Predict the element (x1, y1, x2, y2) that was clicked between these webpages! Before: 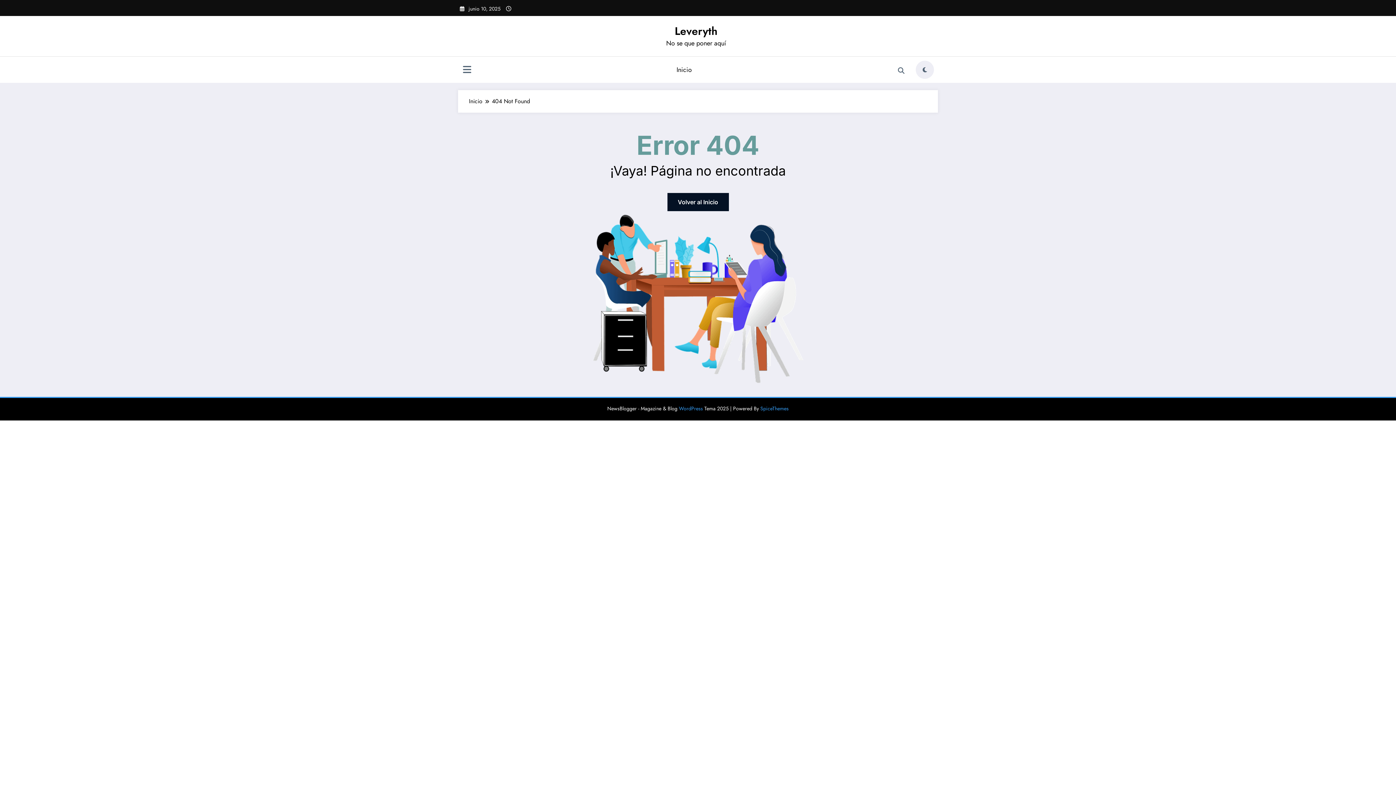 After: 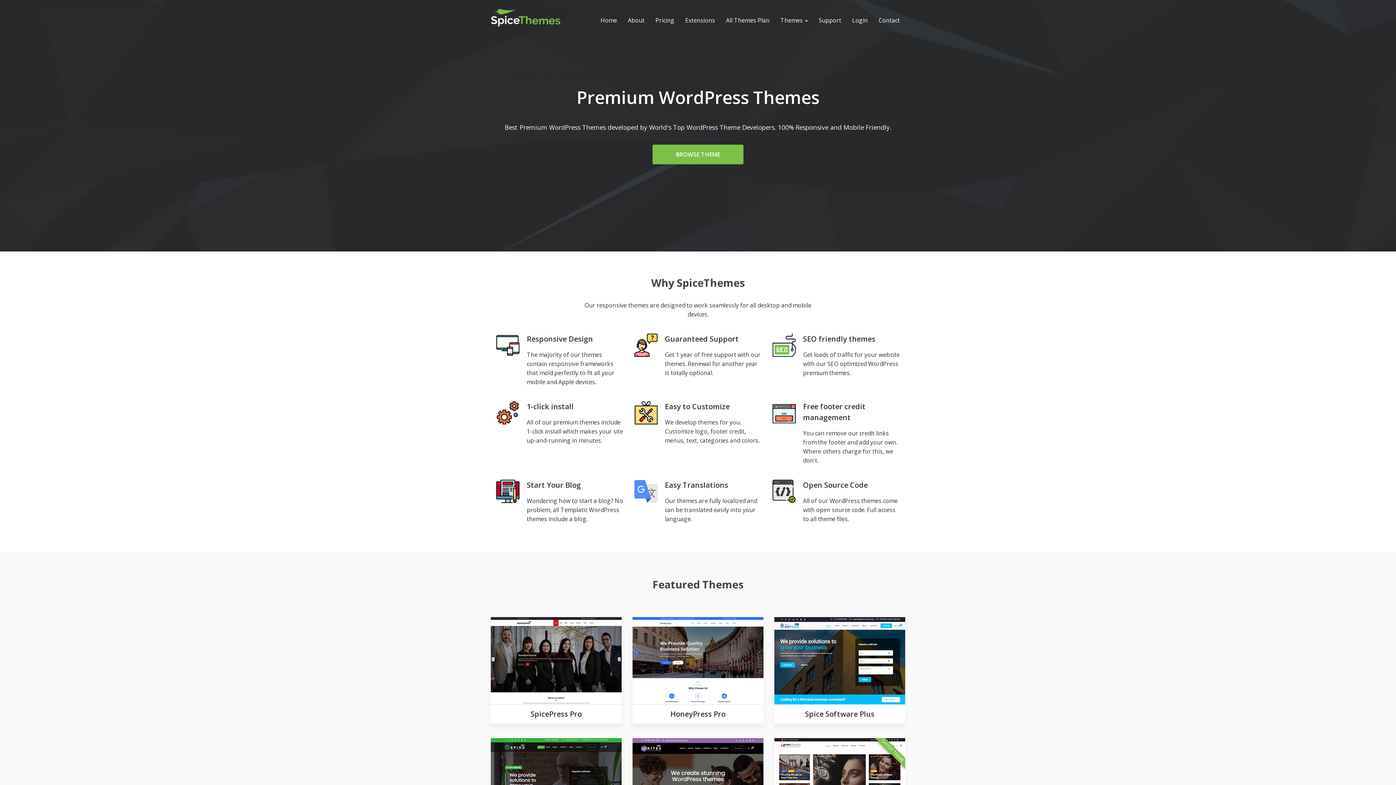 Action: bbox: (760, 404, 788, 412) label: SpiceThemes